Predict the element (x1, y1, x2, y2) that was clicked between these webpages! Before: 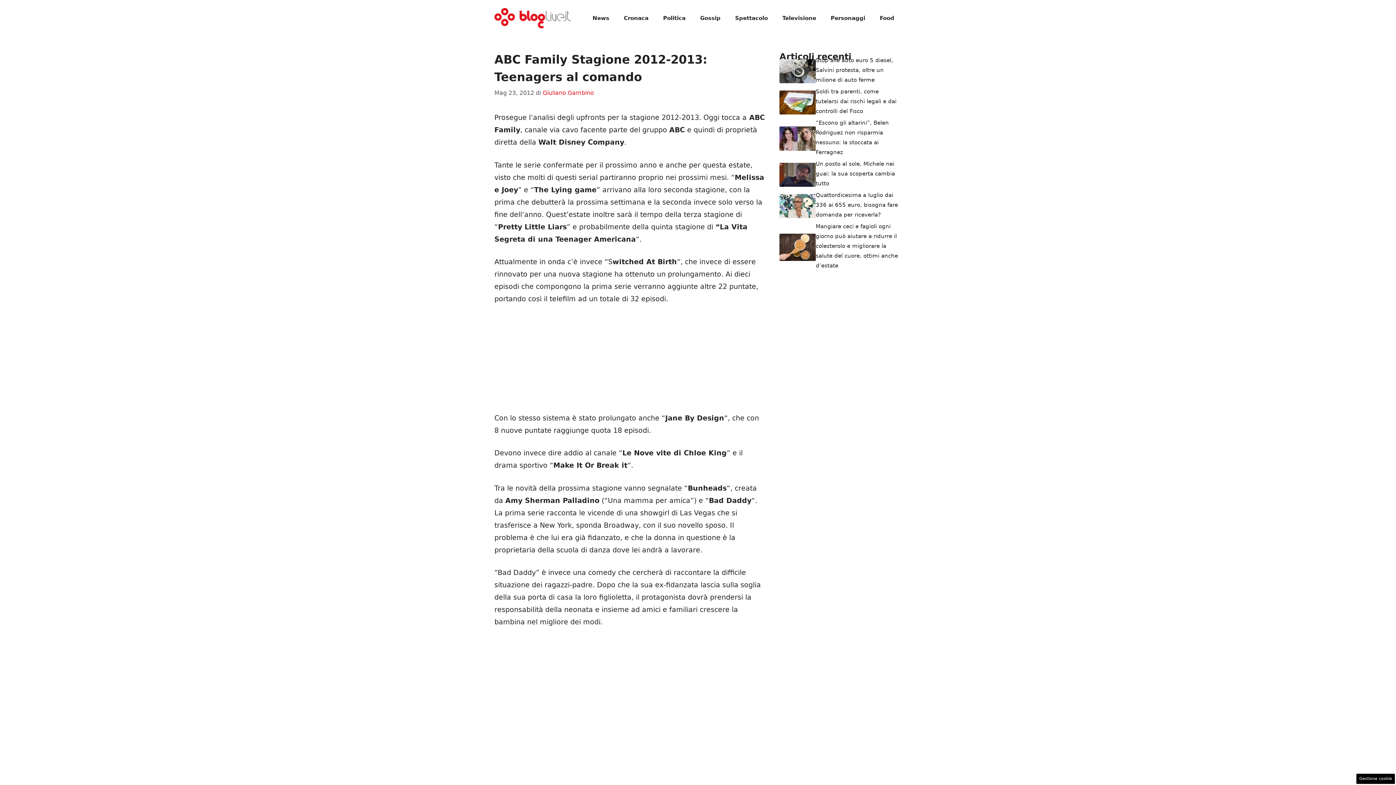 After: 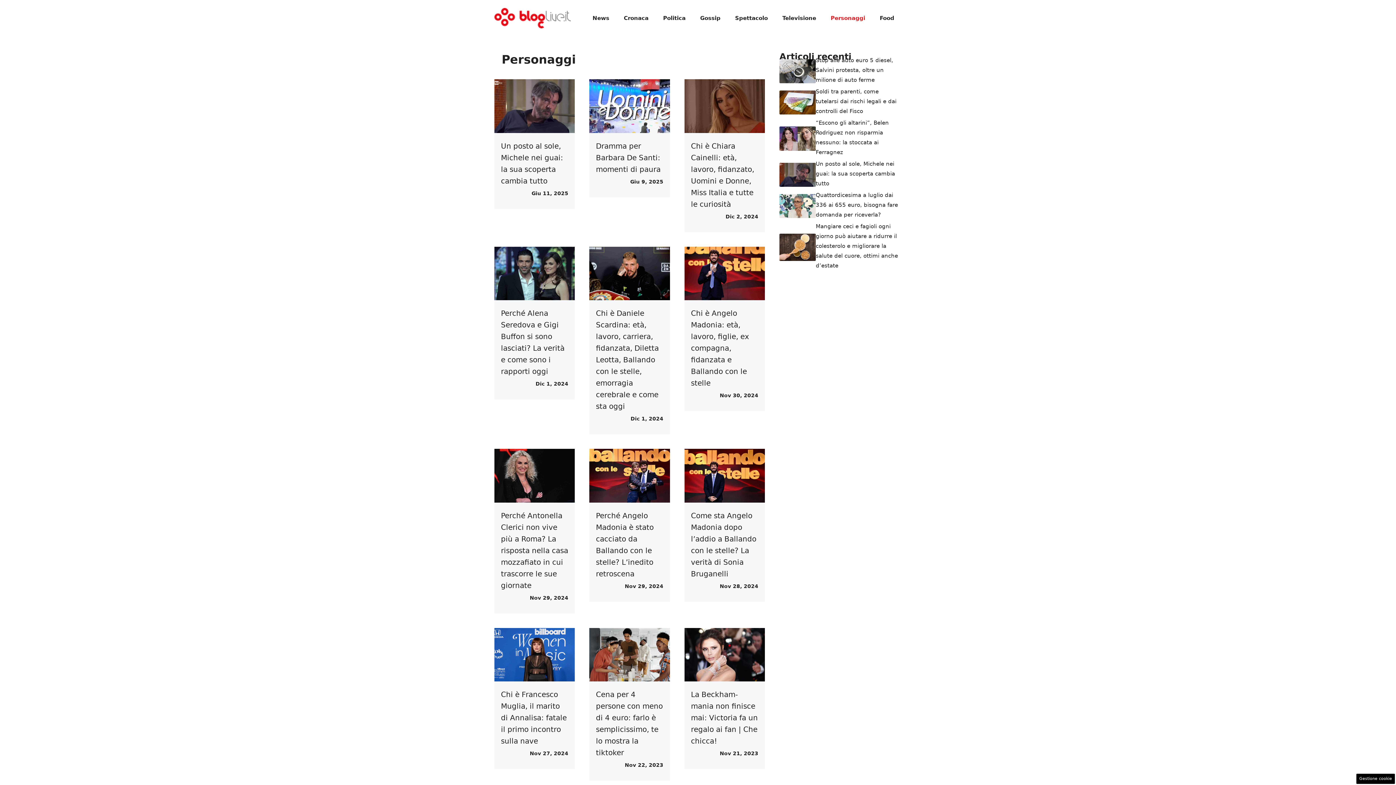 Action: bbox: (823, 7, 872, 29) label: Personaggi